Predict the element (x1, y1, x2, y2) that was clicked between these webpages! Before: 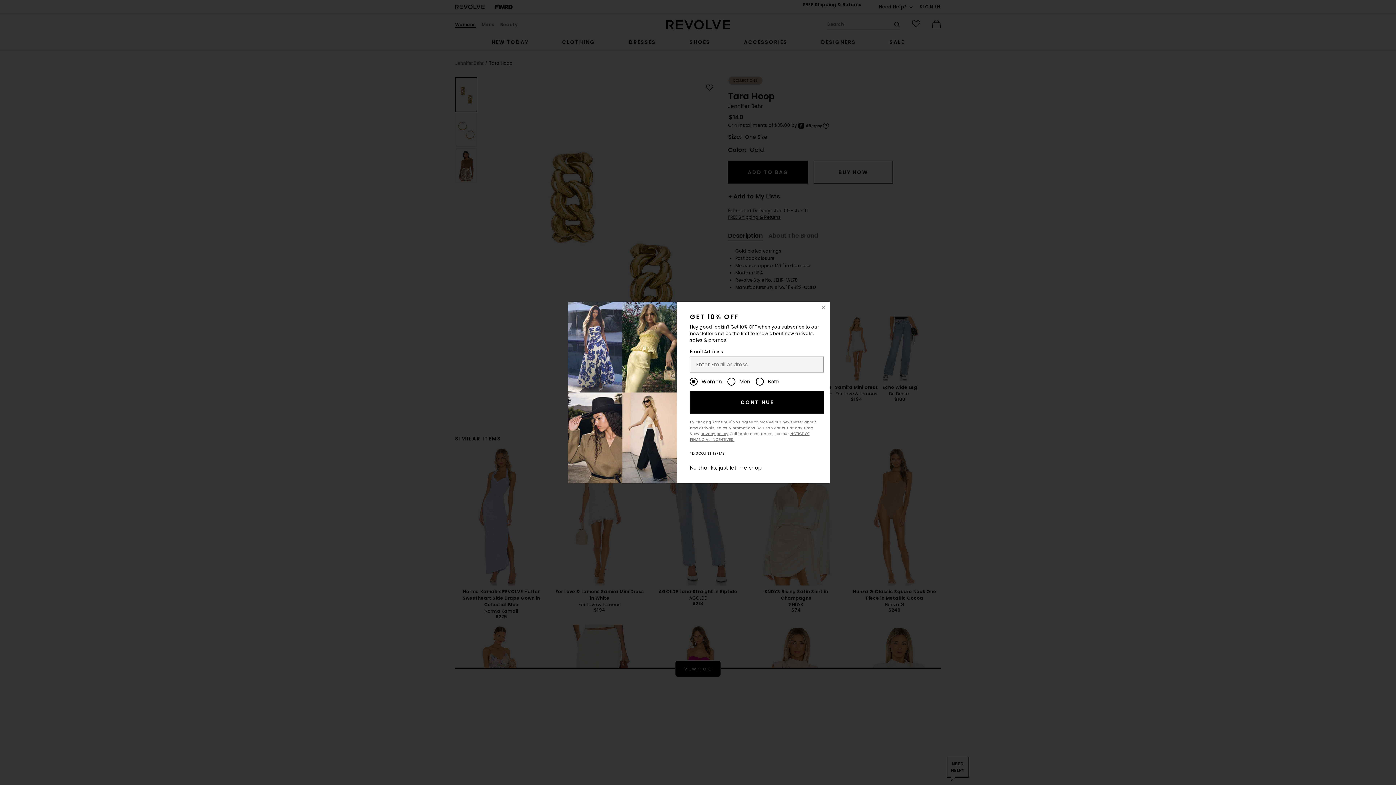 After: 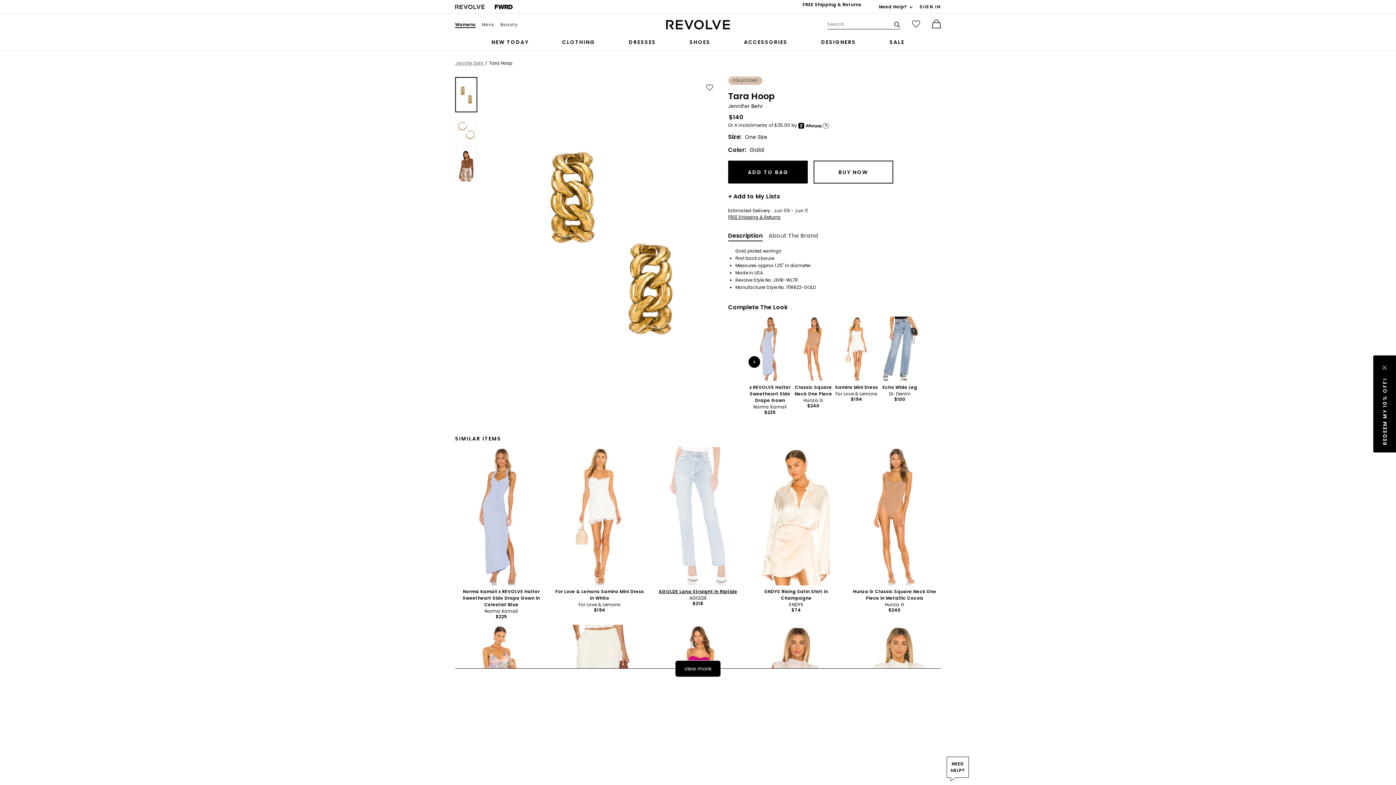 Action: label: No thanks, just let me shop bbox: (690, 464, 761, 471)